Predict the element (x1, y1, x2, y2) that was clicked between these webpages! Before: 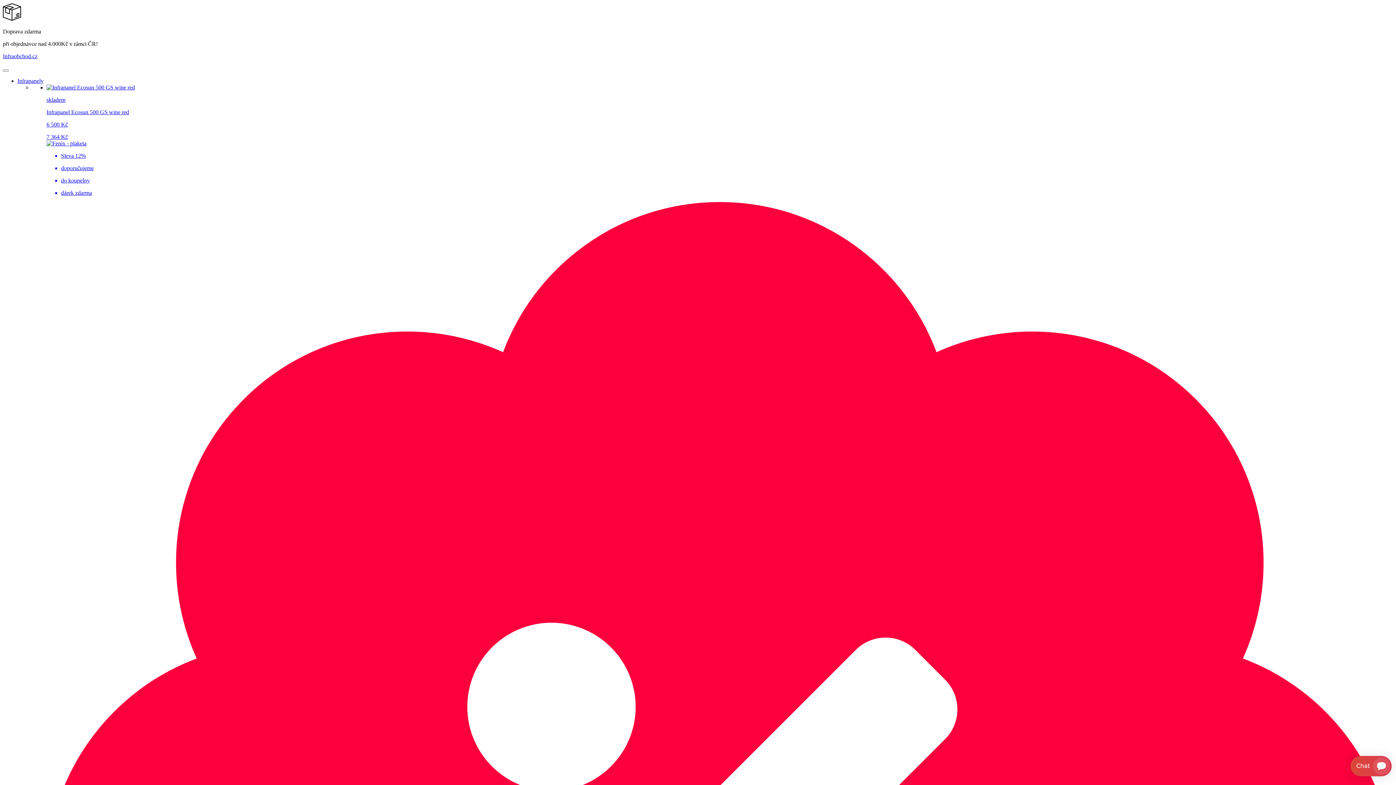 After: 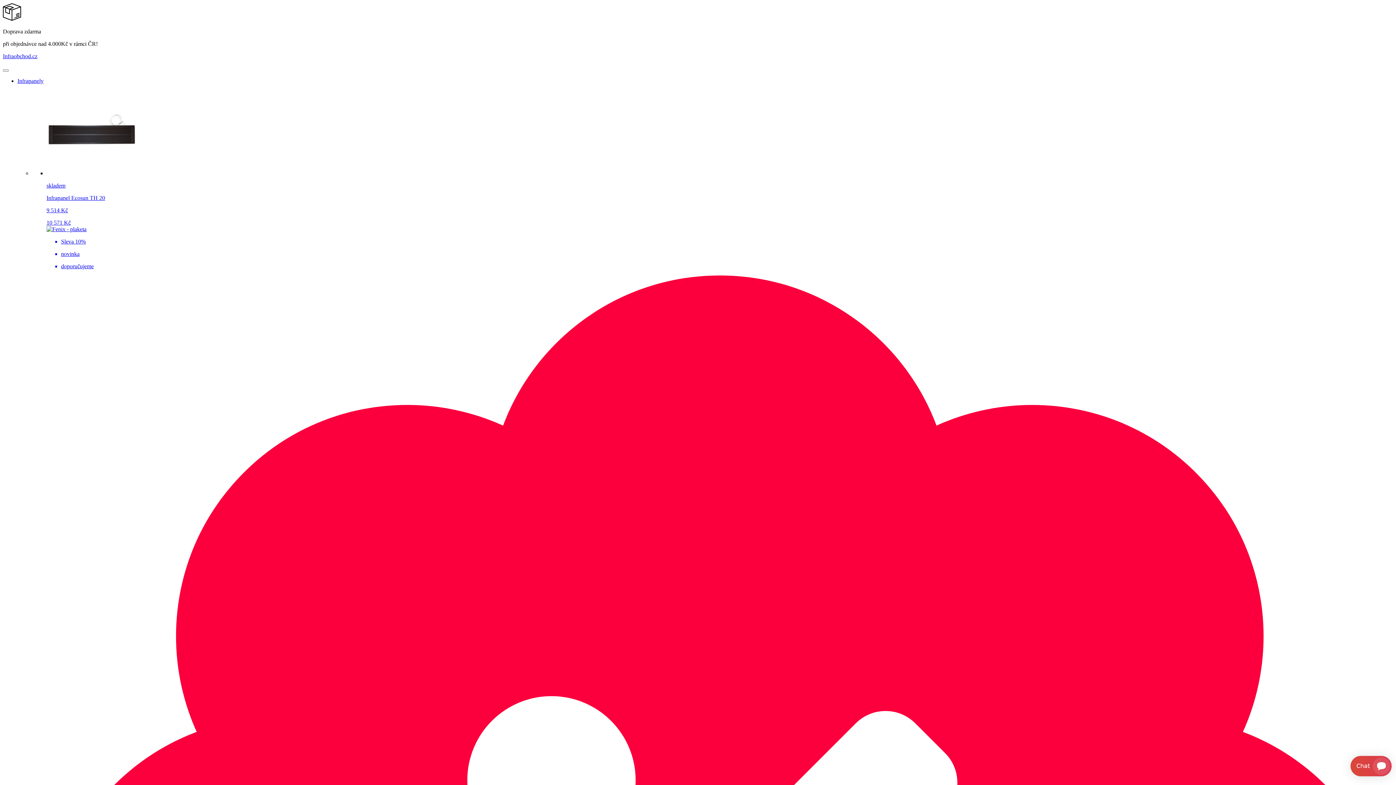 Action: bbox: (46, 84, 1393, 196) label: skladem

Infrapanel Ecosun 500 GS wine red

6 500 Kč

7 364 Kč

Sleva 12%

doporučujeme

do koupelny

dárek zdarma